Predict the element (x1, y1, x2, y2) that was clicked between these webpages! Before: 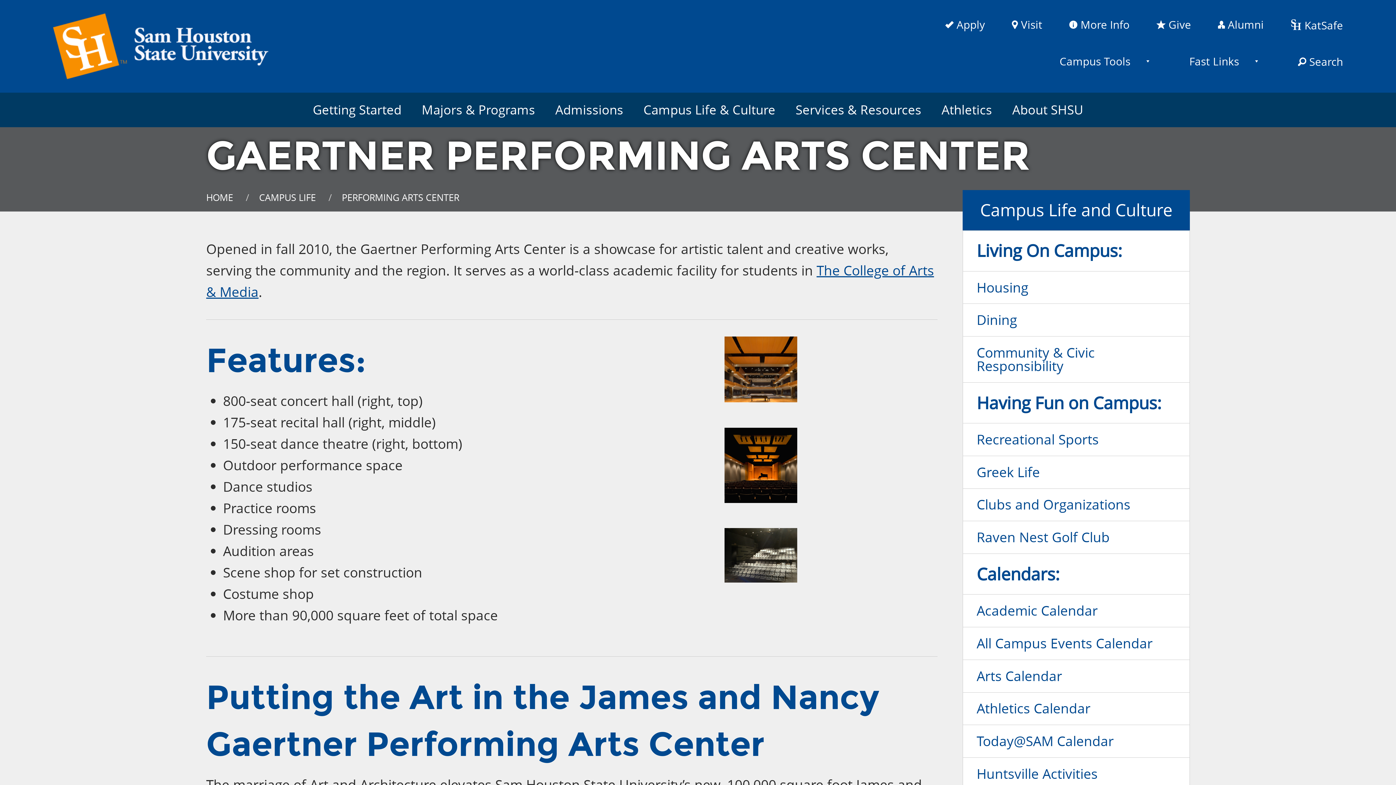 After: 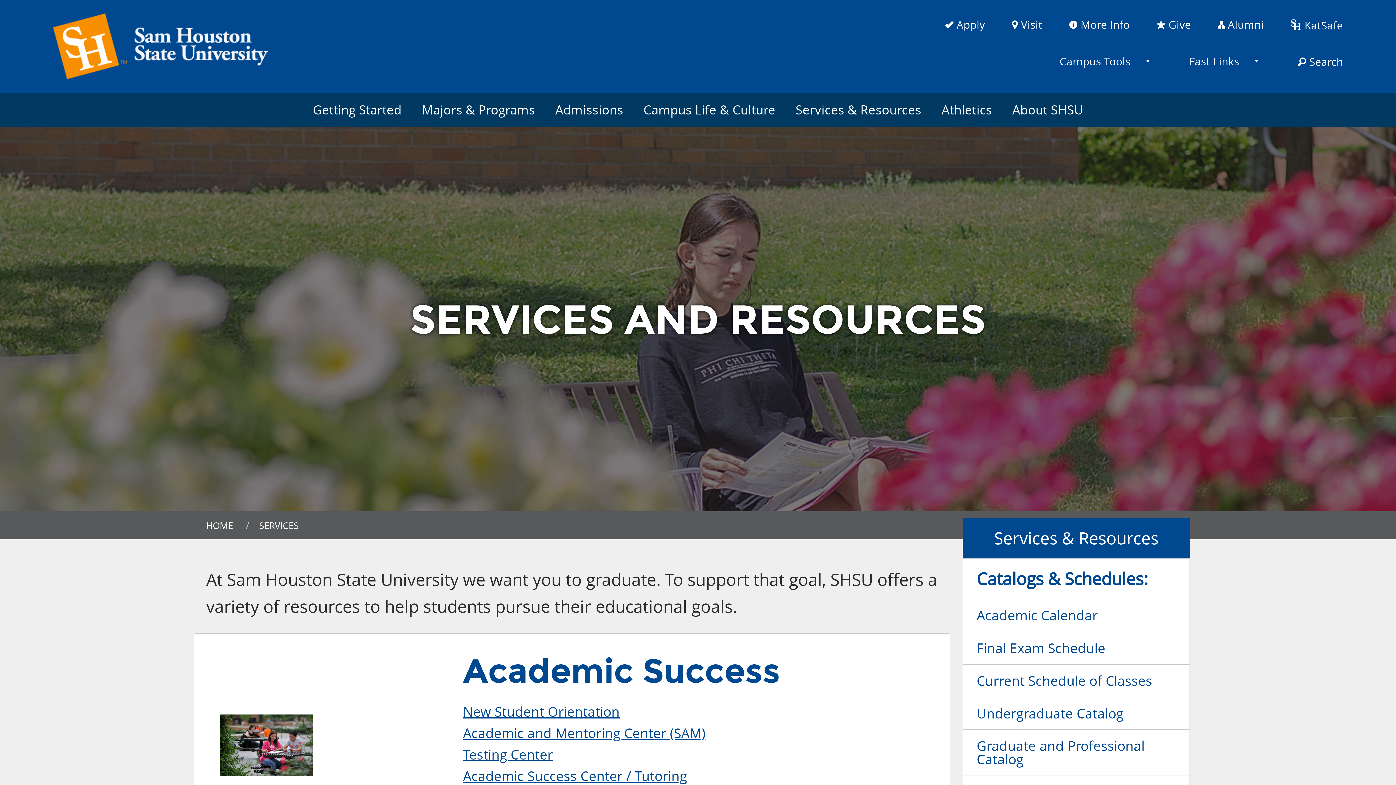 Action: bbox: (785, 92, 931, 126) label: Services & Resources